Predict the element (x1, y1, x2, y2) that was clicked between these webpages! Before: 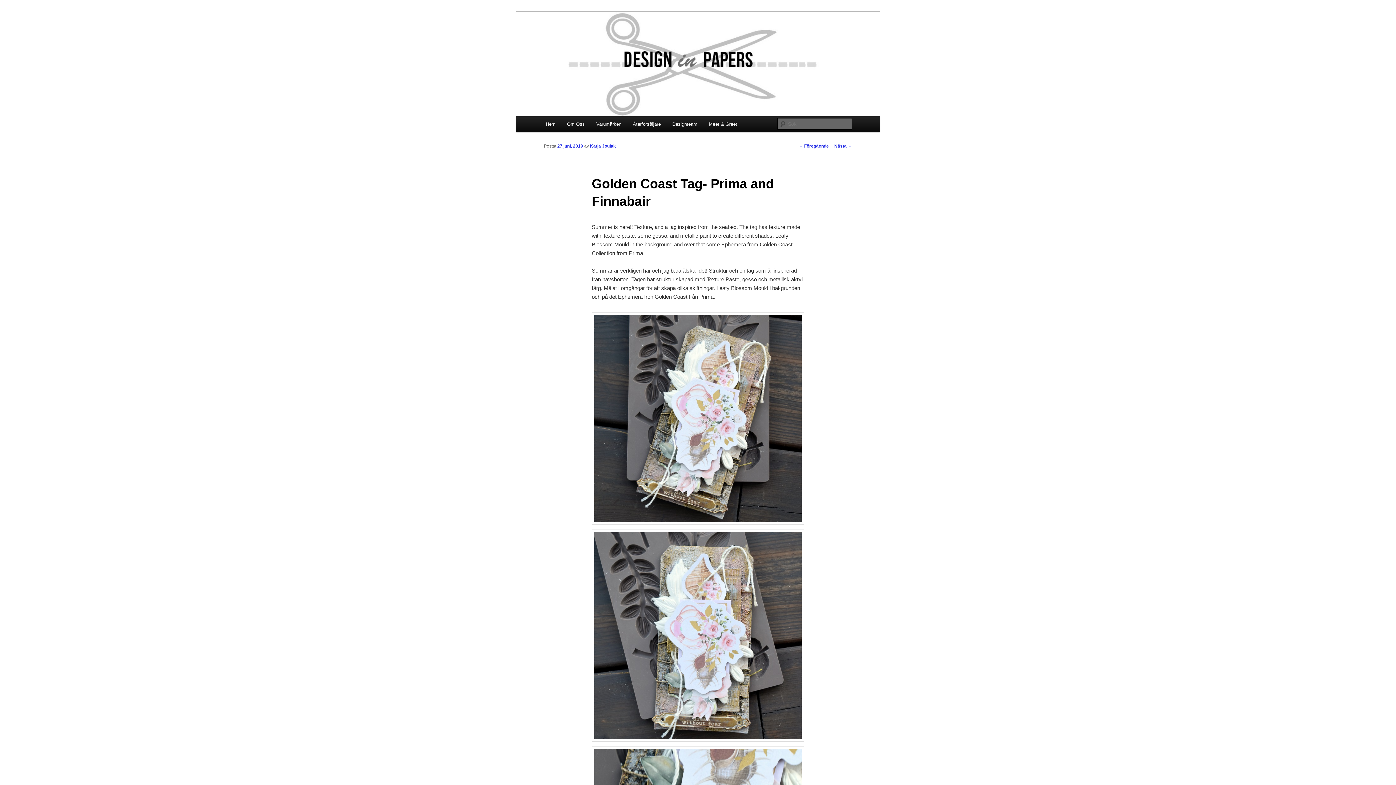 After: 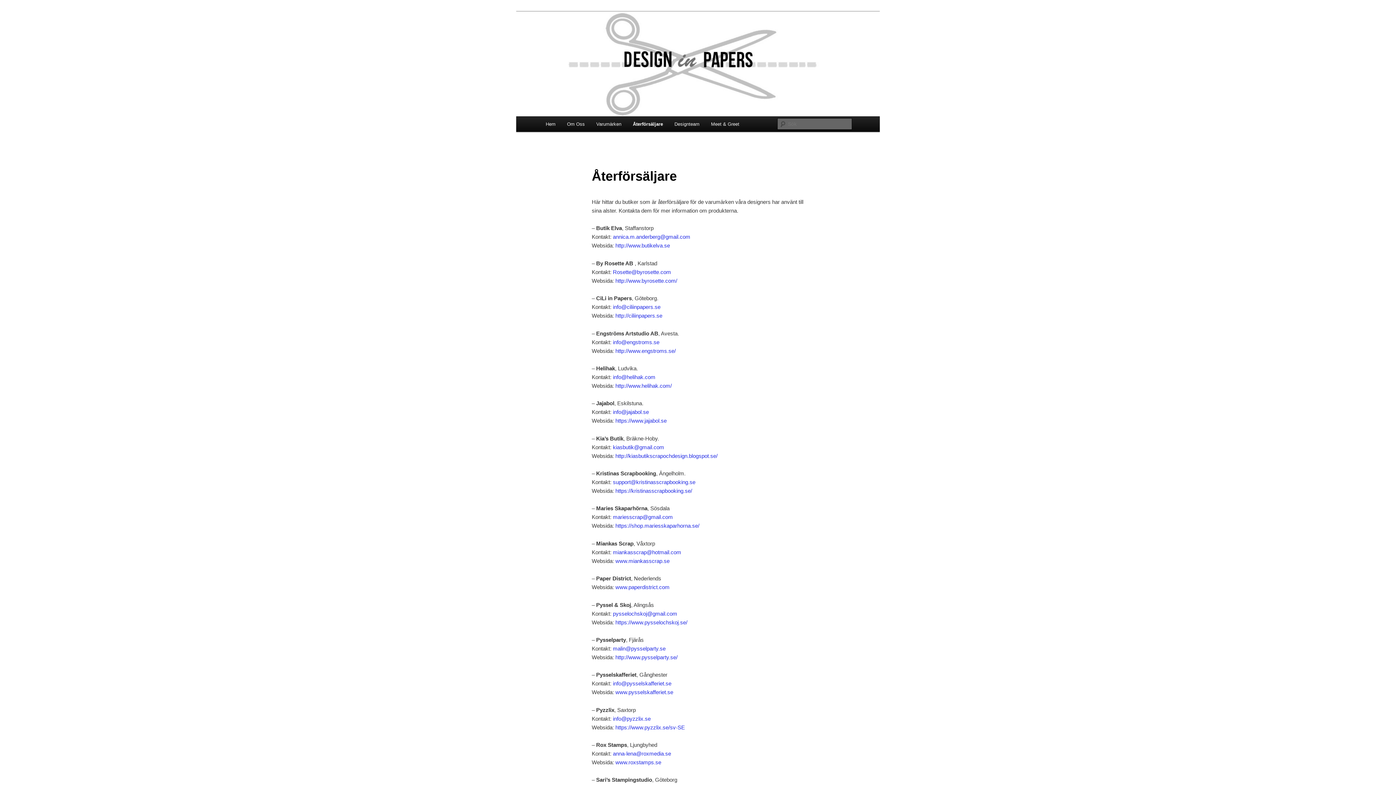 Action: label: Återförsäljare bbox: (627, 116, 666, 132)